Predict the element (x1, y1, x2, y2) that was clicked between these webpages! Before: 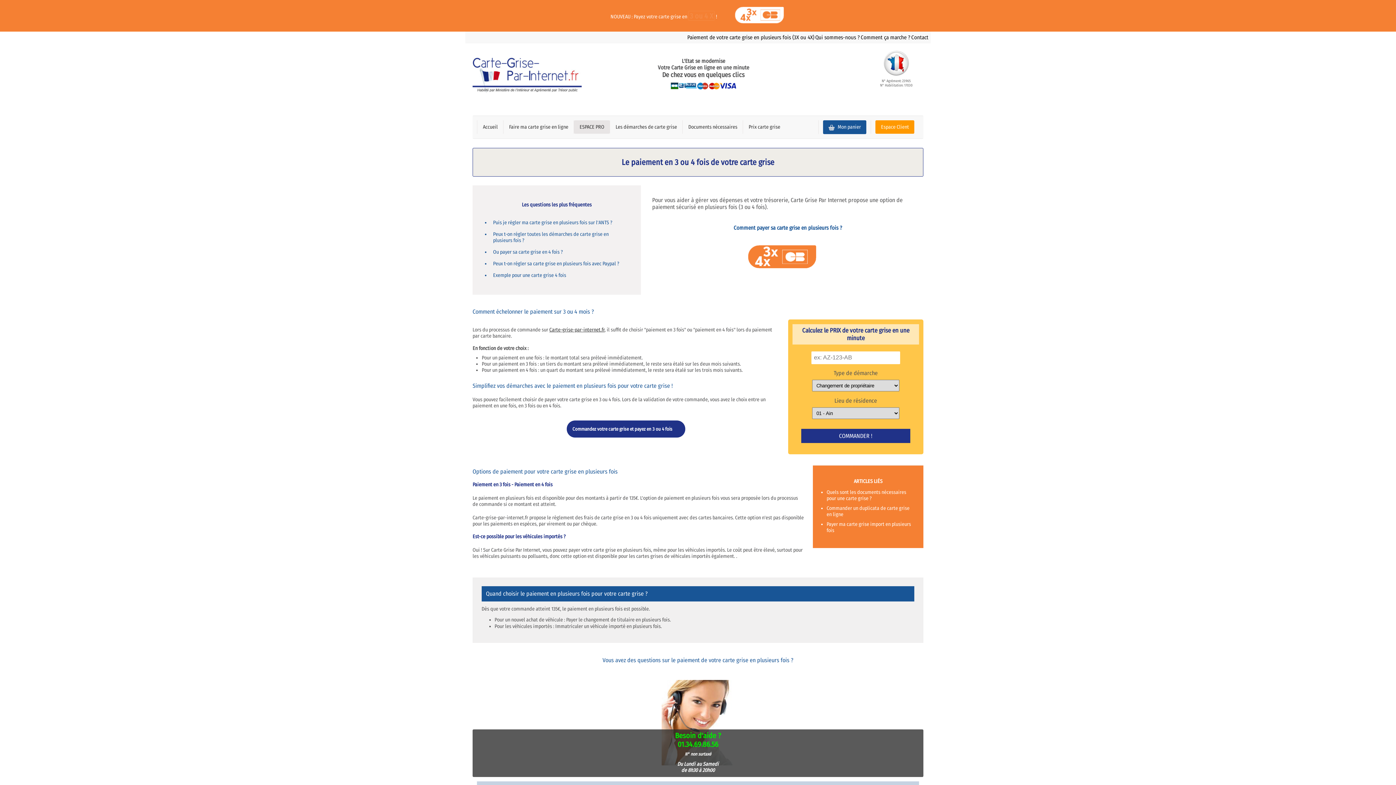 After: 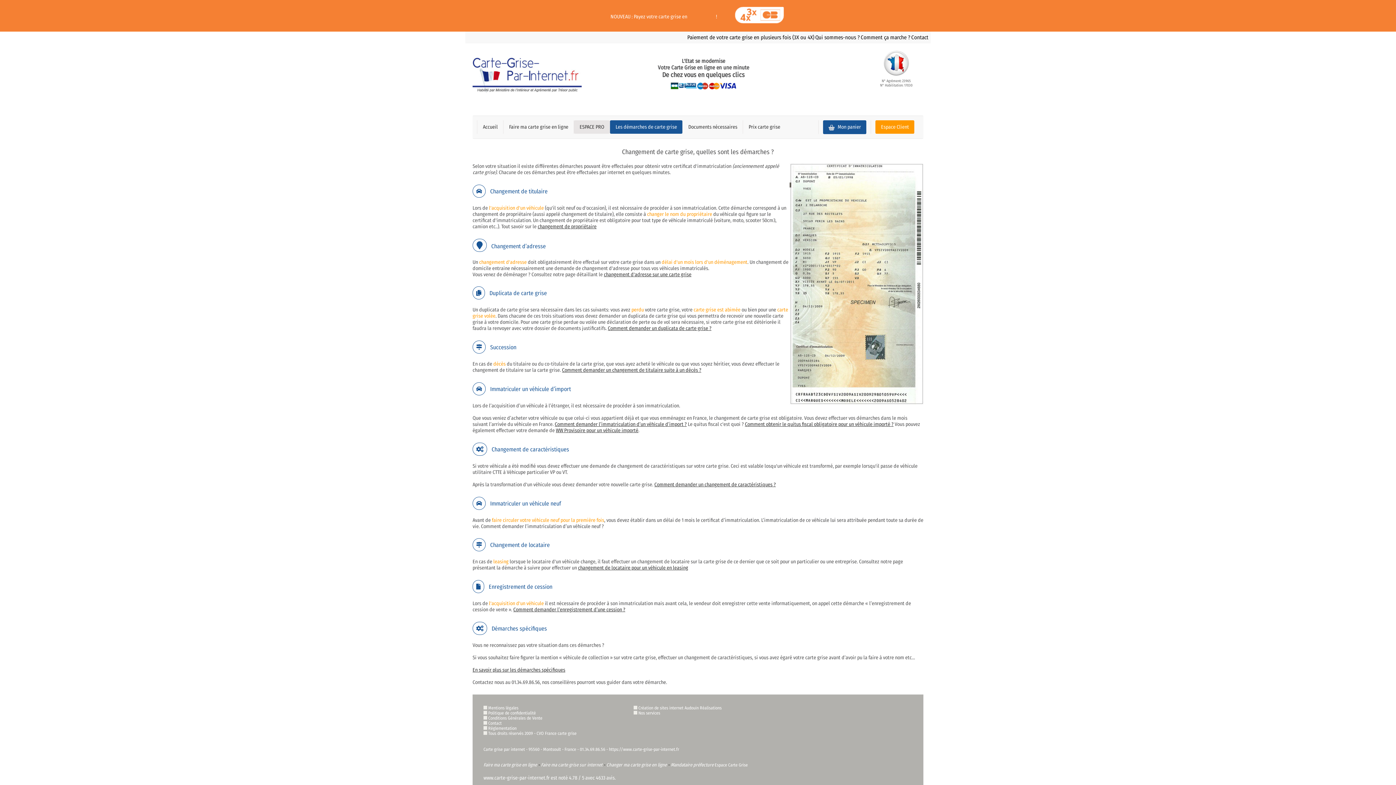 Action: bbox: (610, 120, 682, 133) label: Les démarches de carte grise